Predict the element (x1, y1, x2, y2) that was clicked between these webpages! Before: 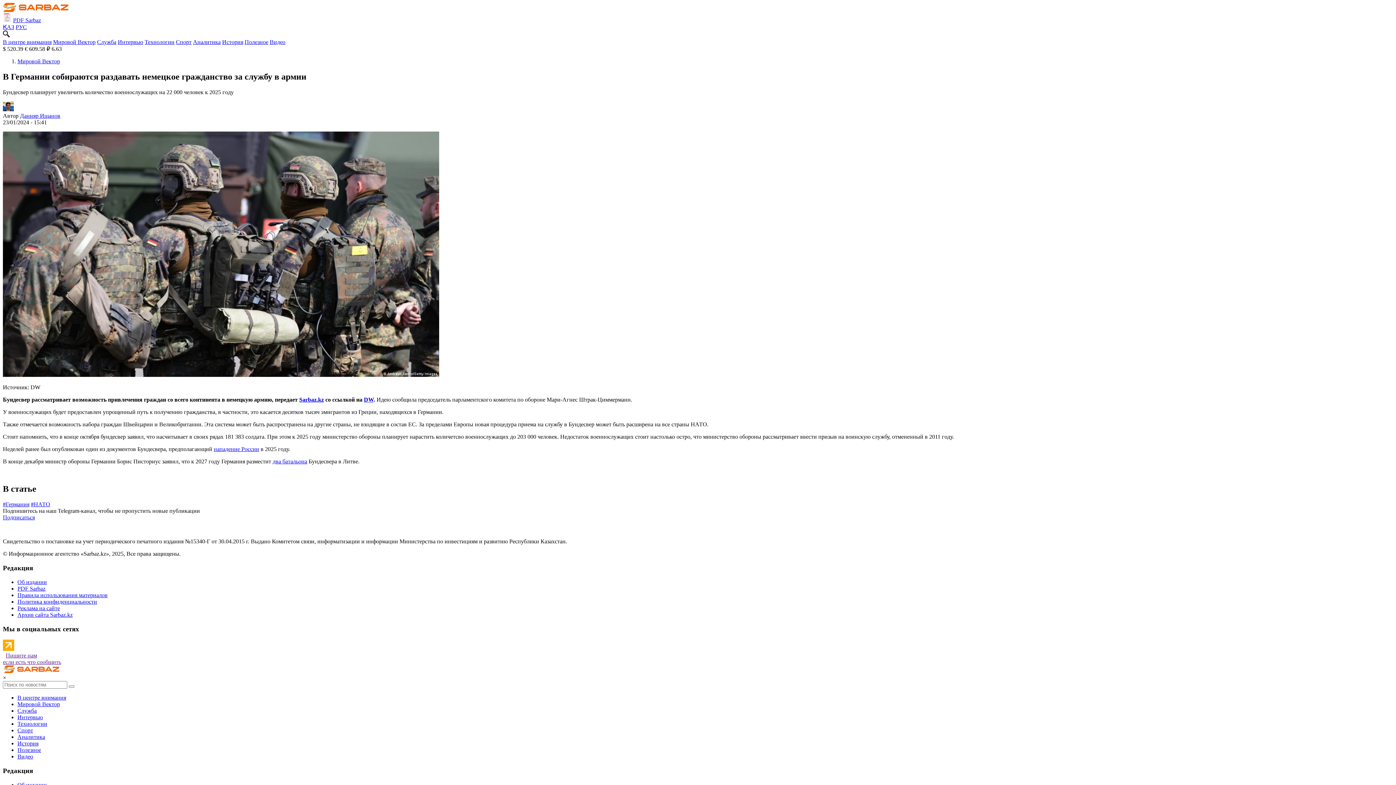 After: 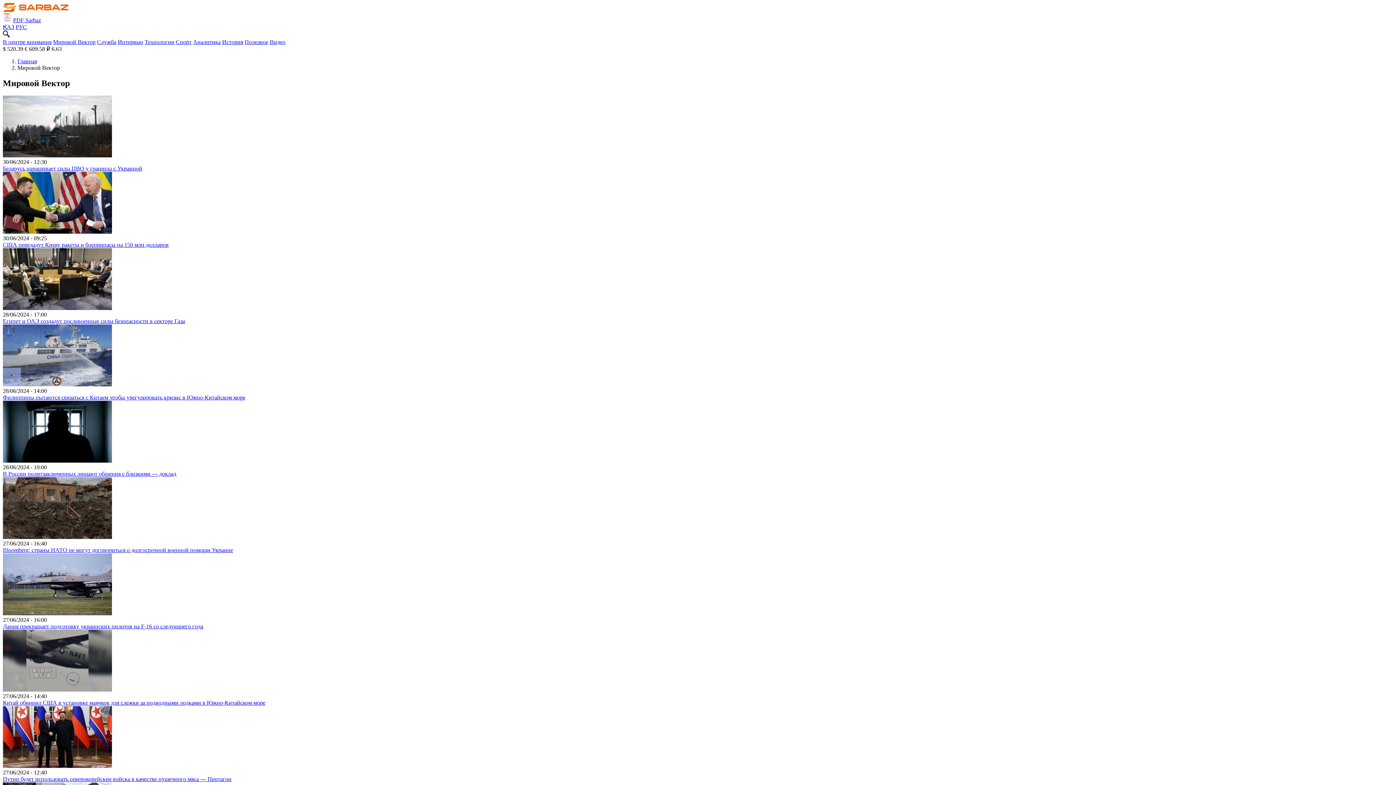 Action: label: Мировой Вектор bbox: (17, 58, 60, 64)